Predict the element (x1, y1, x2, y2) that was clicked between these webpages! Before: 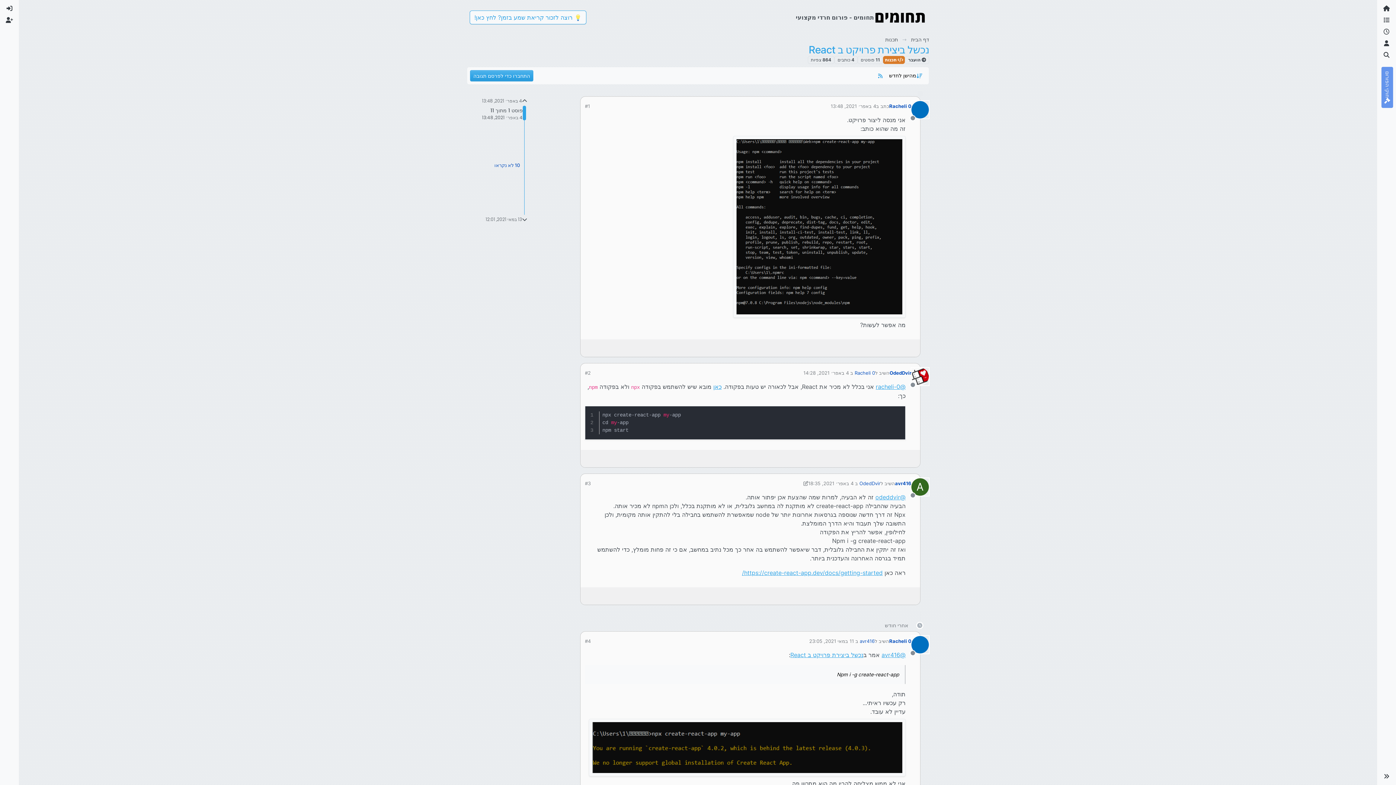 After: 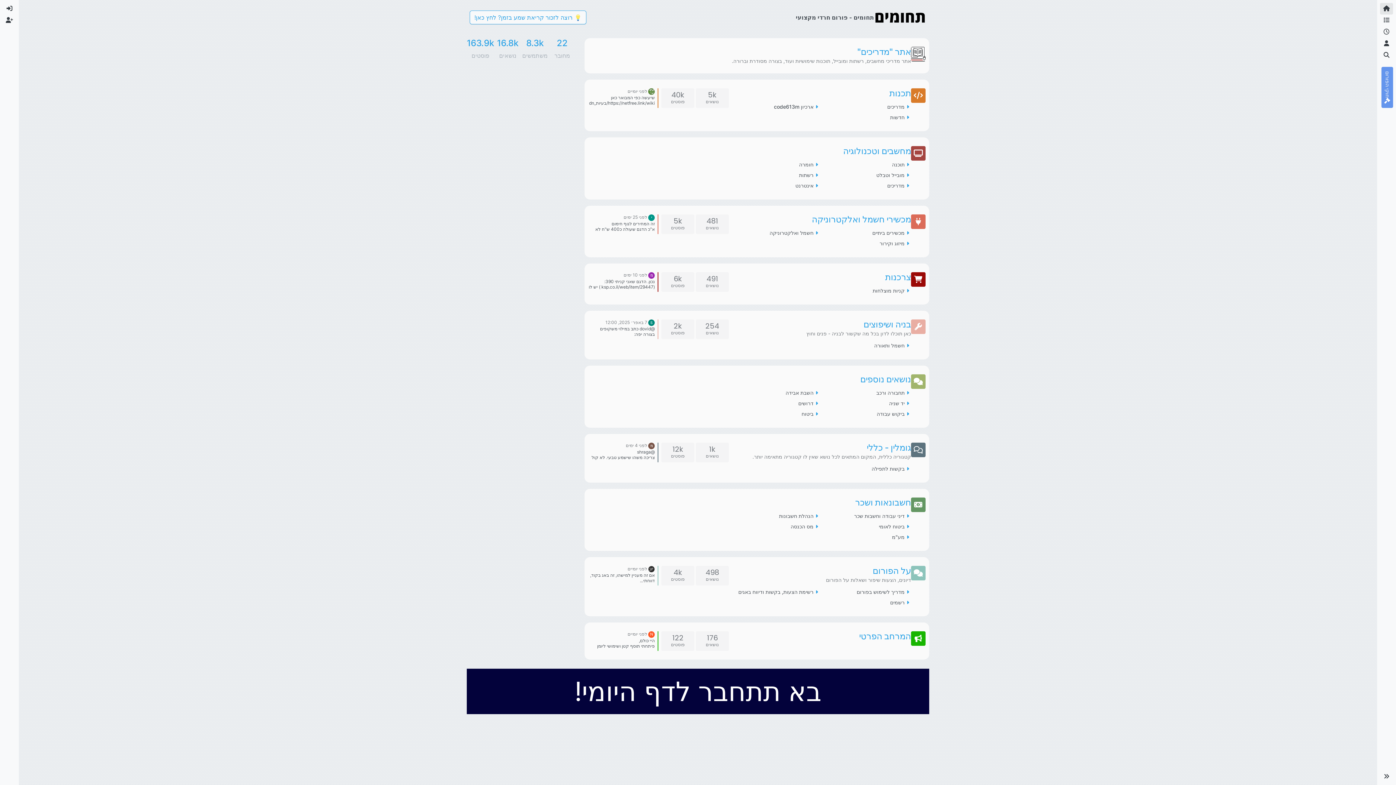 Action: label: דף הבית bbox: (1380, 2, 1393, 14)